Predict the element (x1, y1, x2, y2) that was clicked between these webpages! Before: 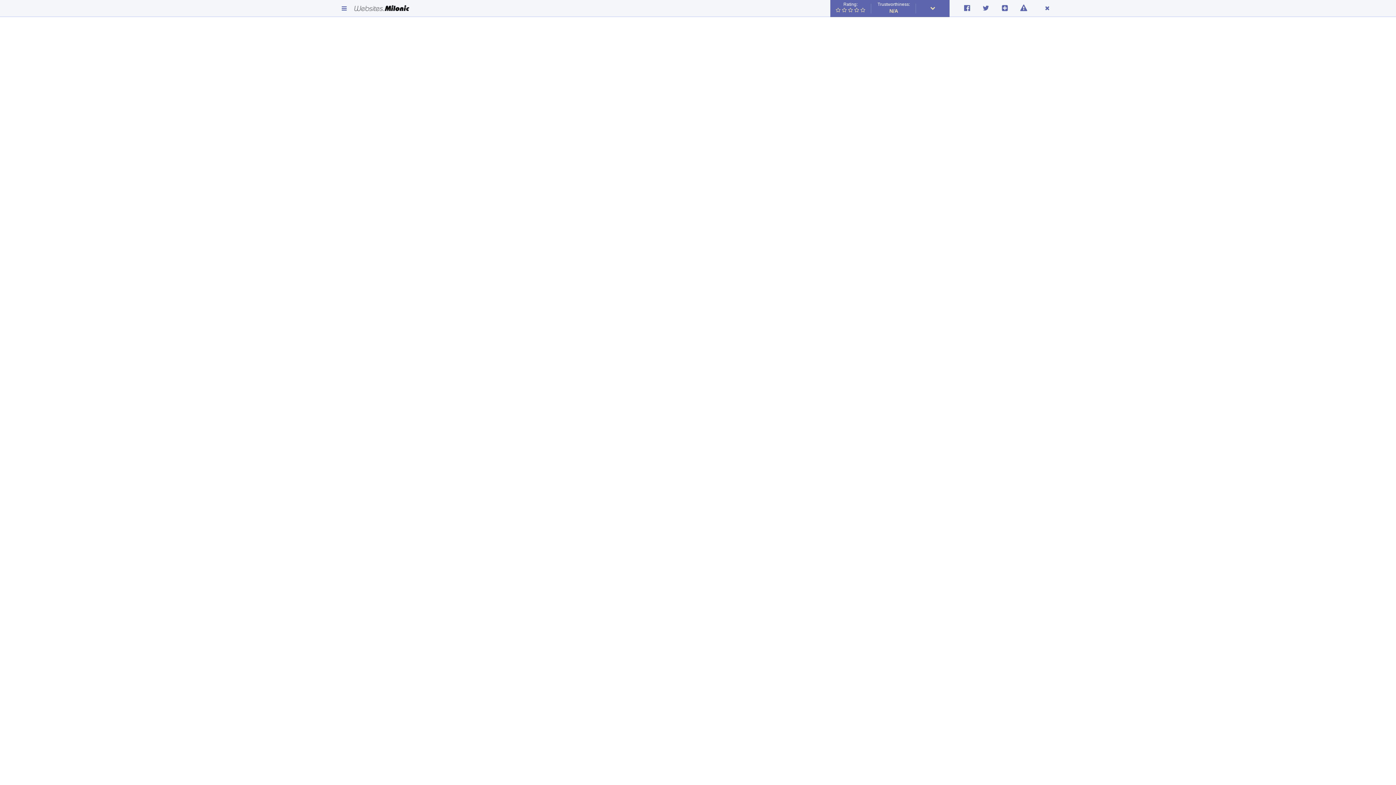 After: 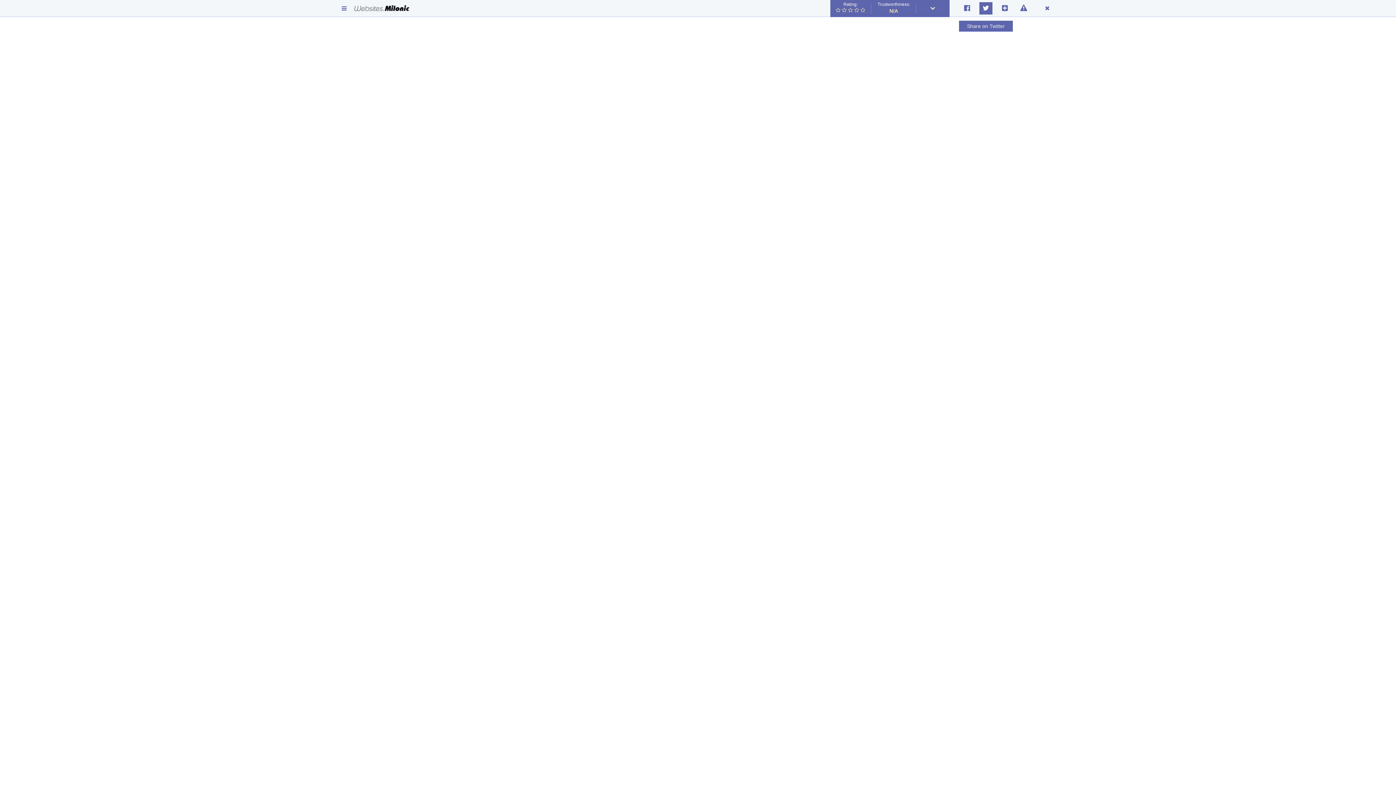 Action: bbox: (979, 2, 992, 14)